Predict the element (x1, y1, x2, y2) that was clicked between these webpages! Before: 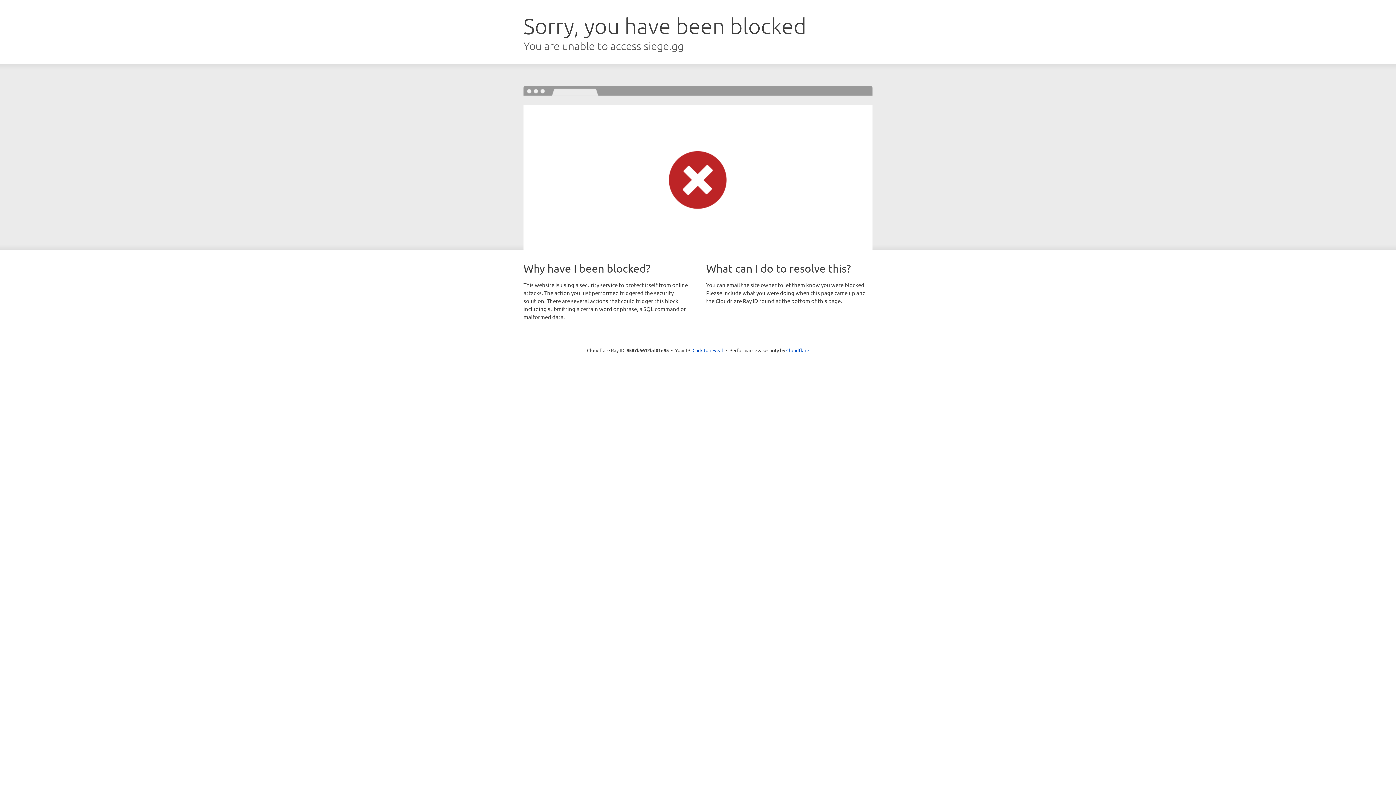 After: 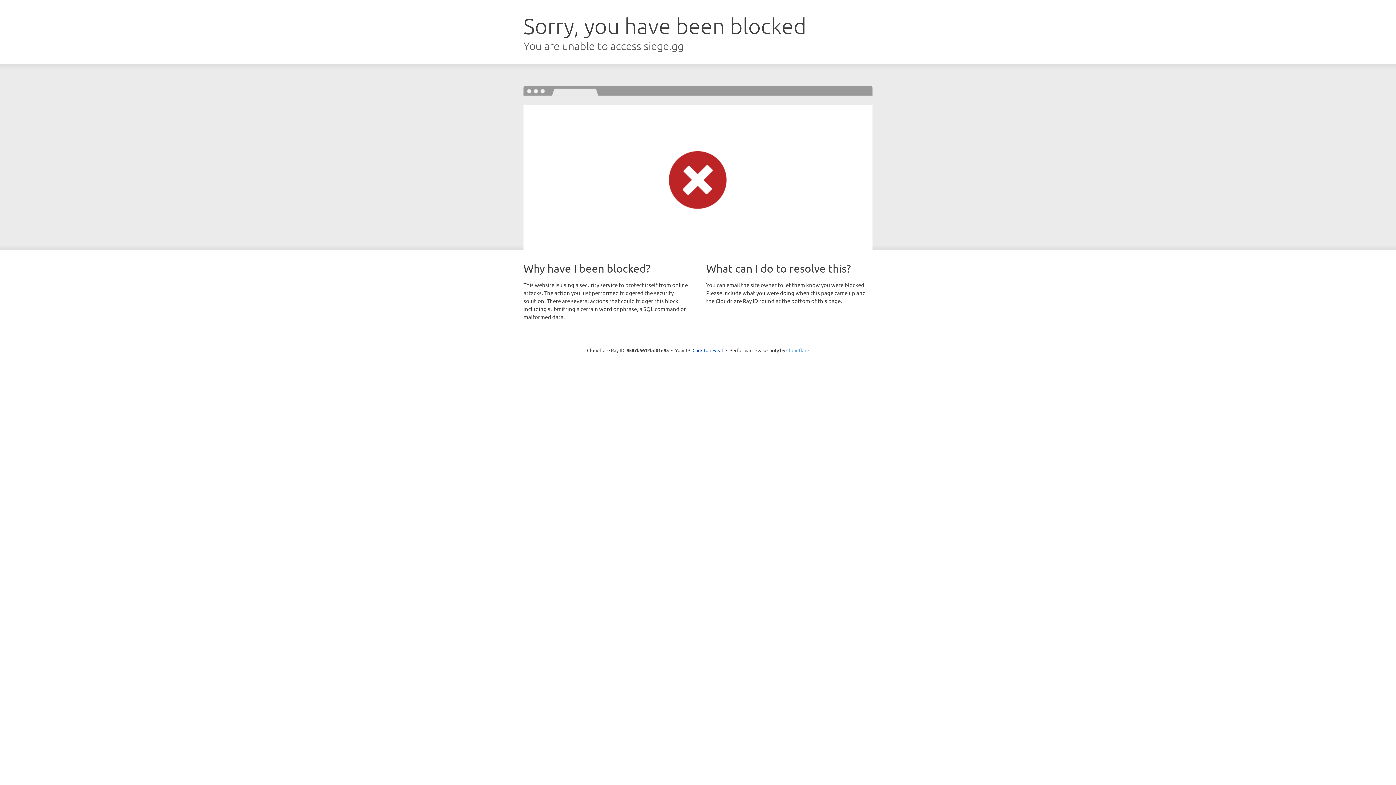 Action: label: Cloudflare bbox: (786, 347, 809, 353)